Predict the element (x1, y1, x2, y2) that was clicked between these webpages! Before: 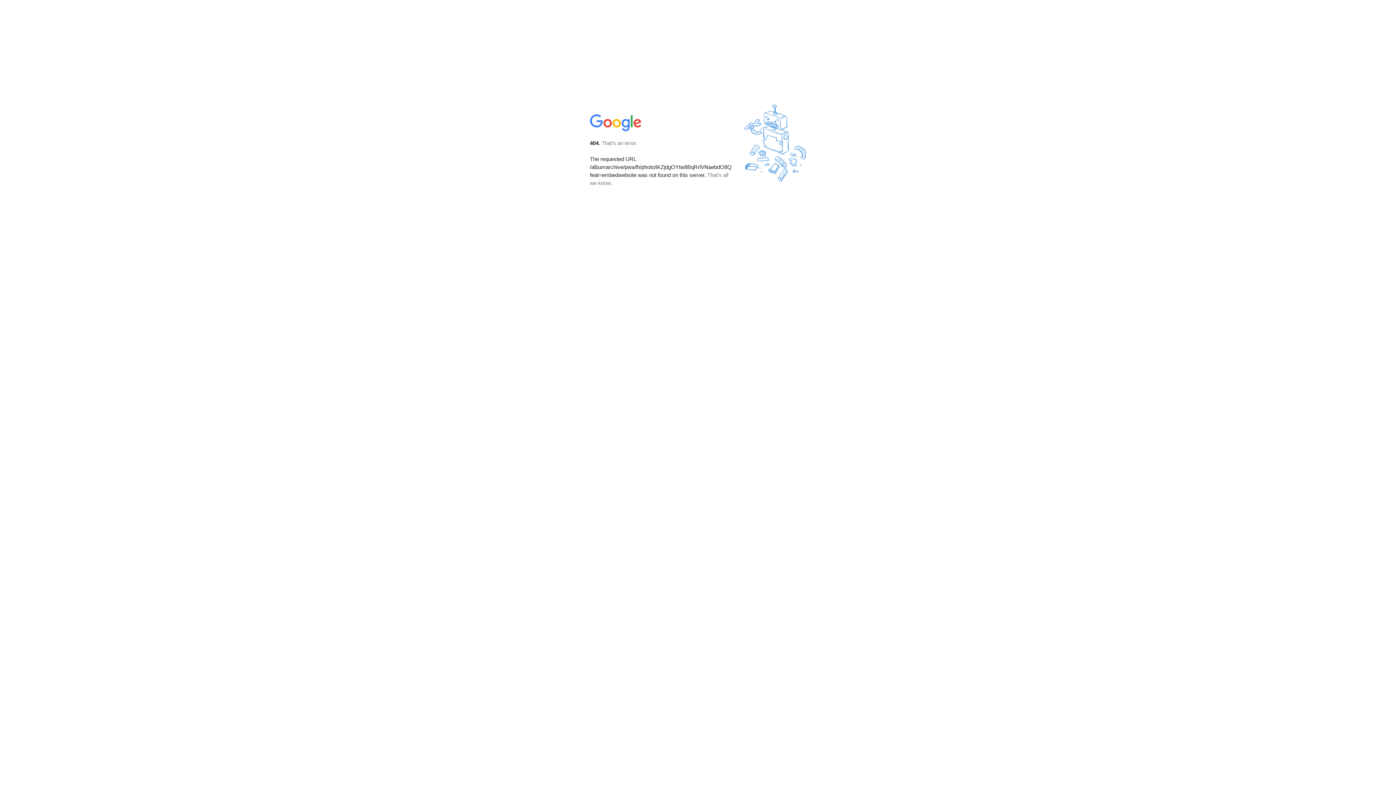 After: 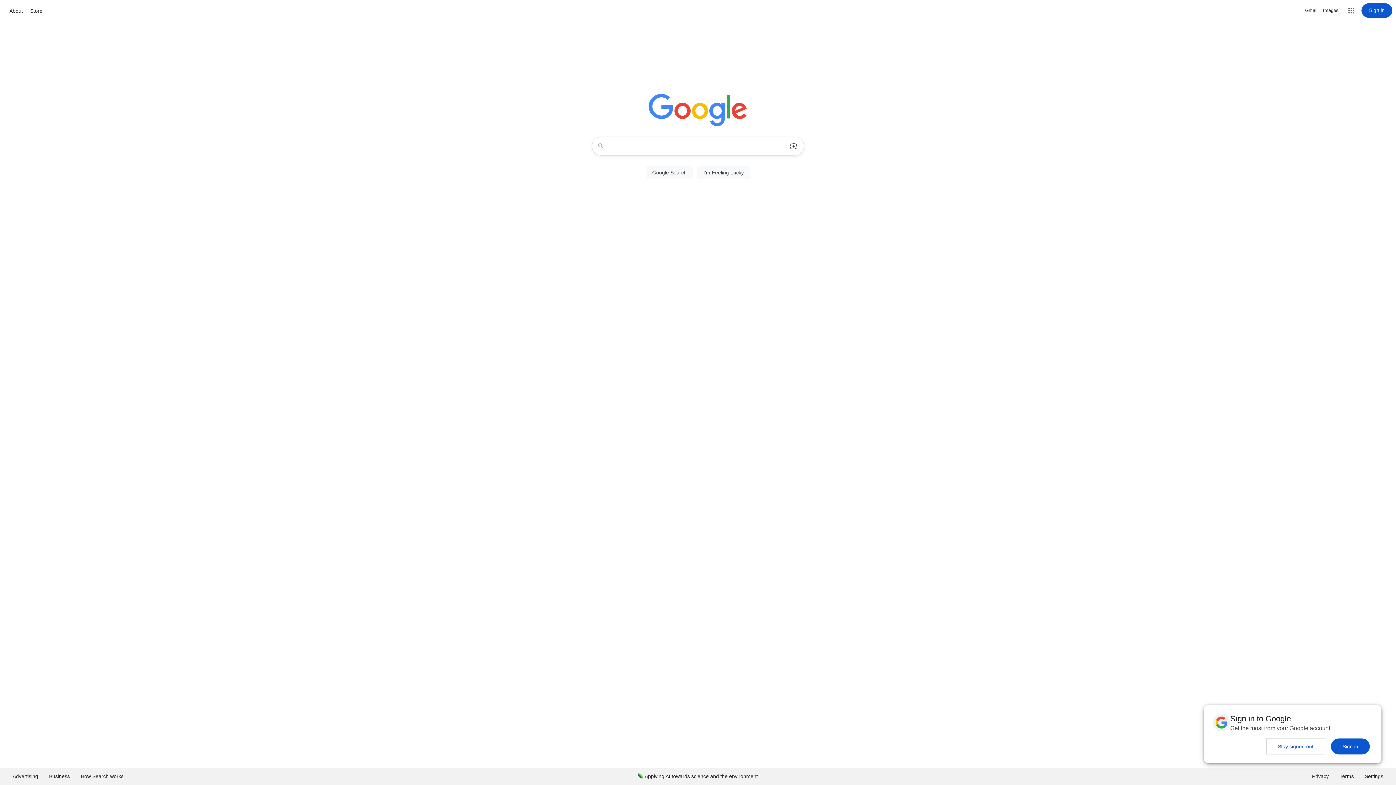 Action: bbox: (590, 127, 642, 134)